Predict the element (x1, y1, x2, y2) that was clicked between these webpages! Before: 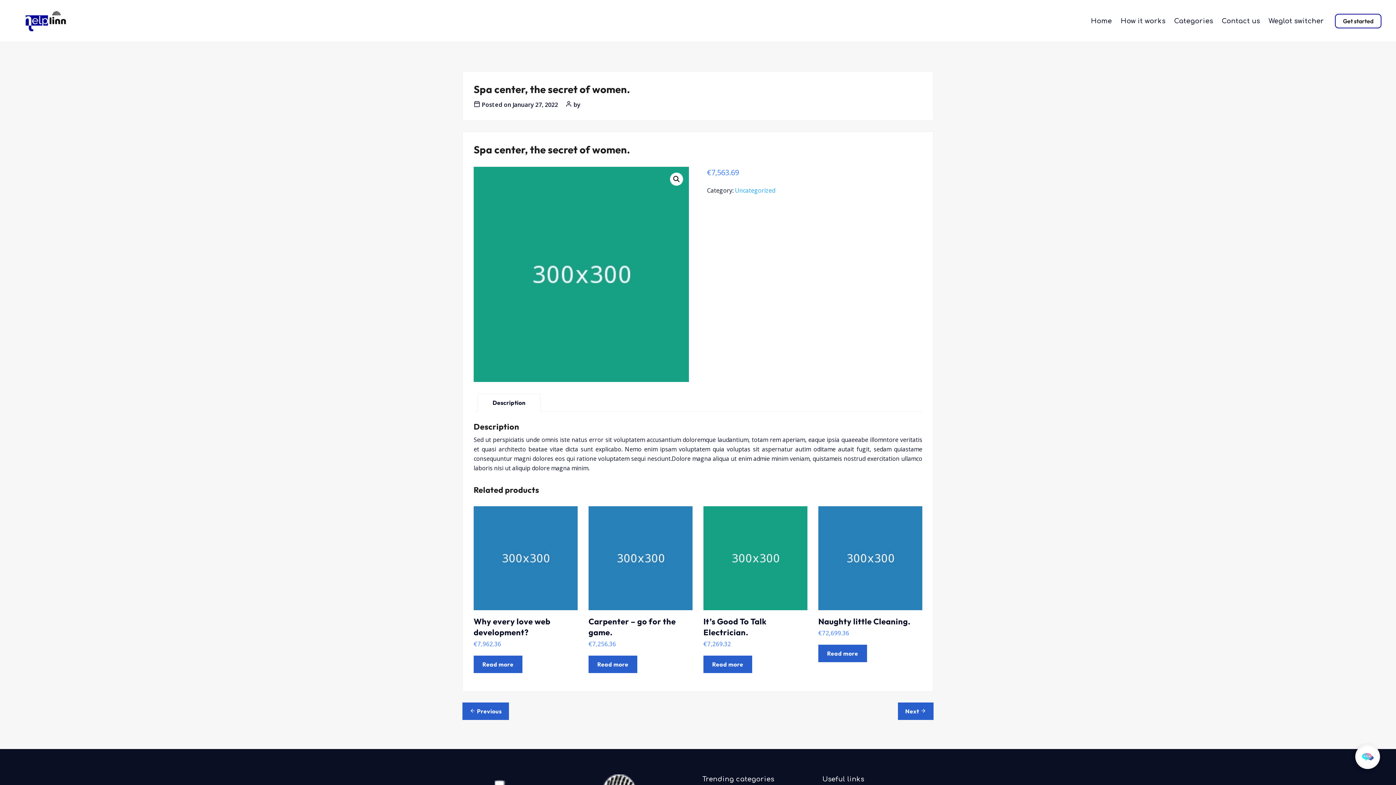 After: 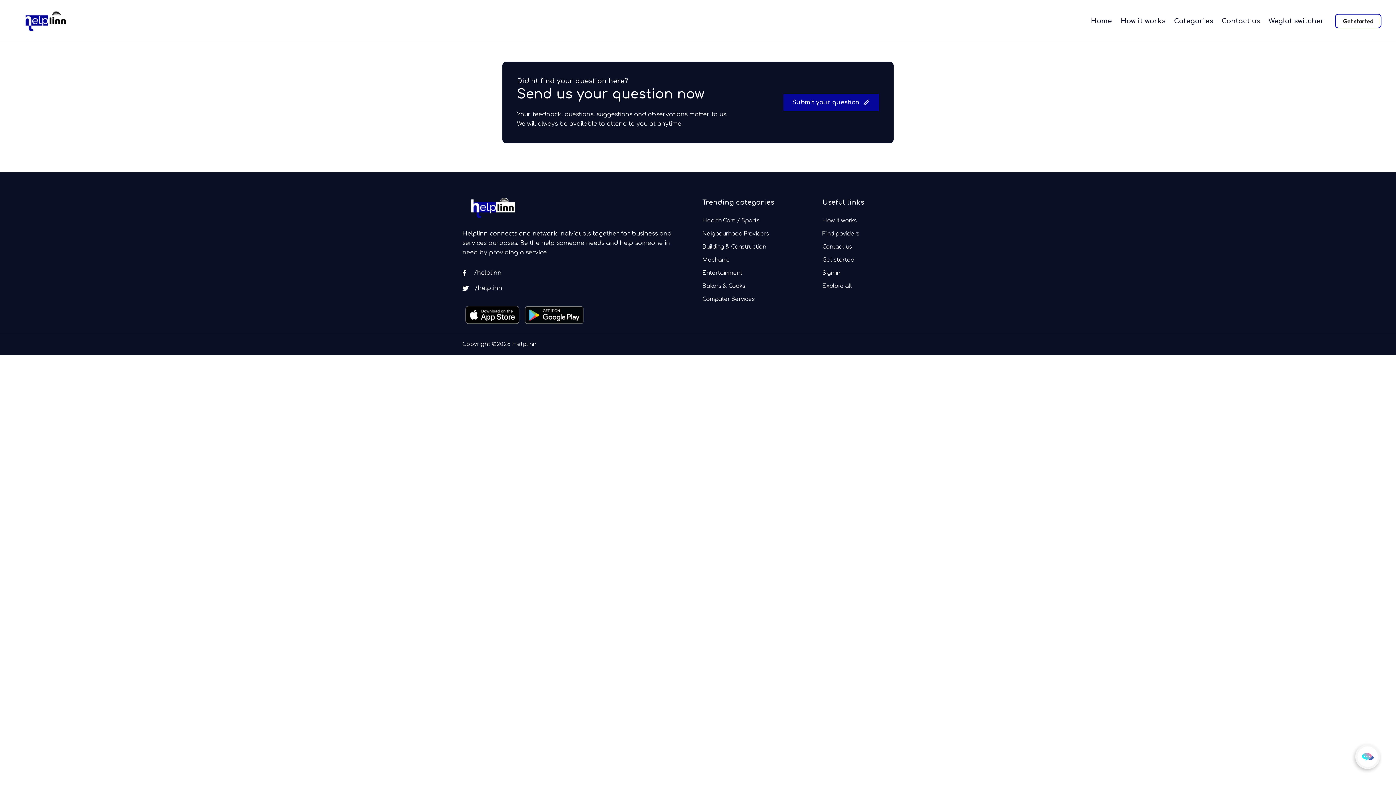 Action: label: Contact us bbox: (1222, 16, 1260, 25)